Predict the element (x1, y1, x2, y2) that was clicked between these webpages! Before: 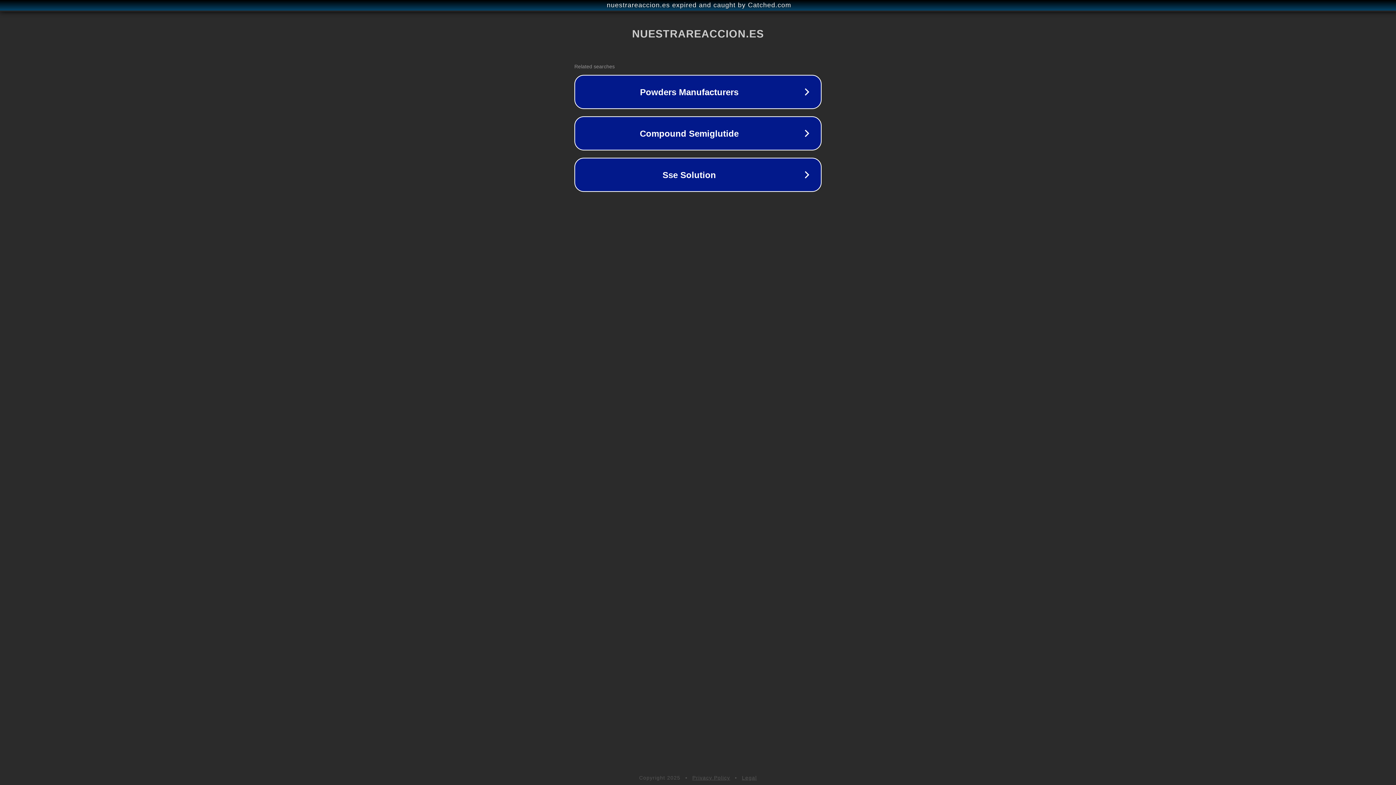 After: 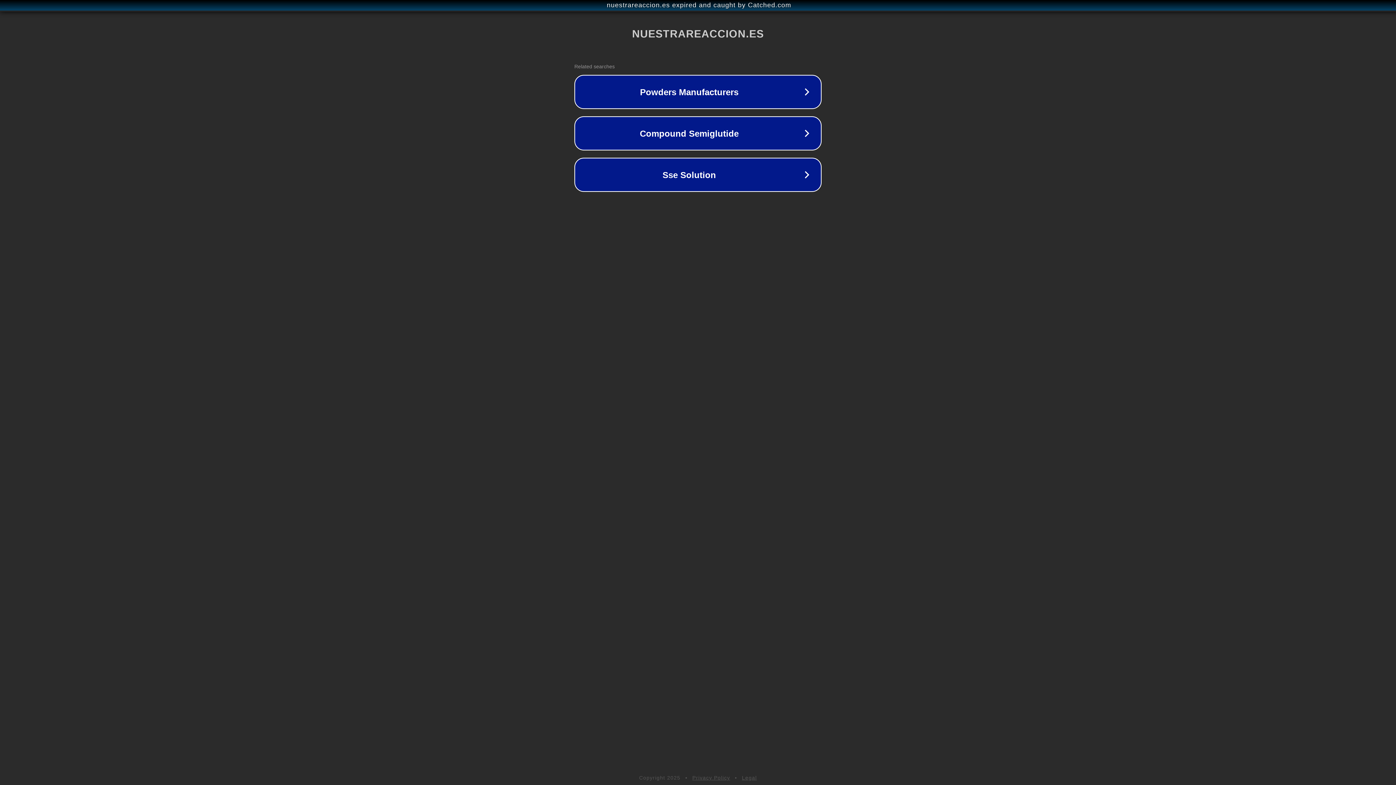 Action: bbox: (742, 775, 757, 781) label: Legal